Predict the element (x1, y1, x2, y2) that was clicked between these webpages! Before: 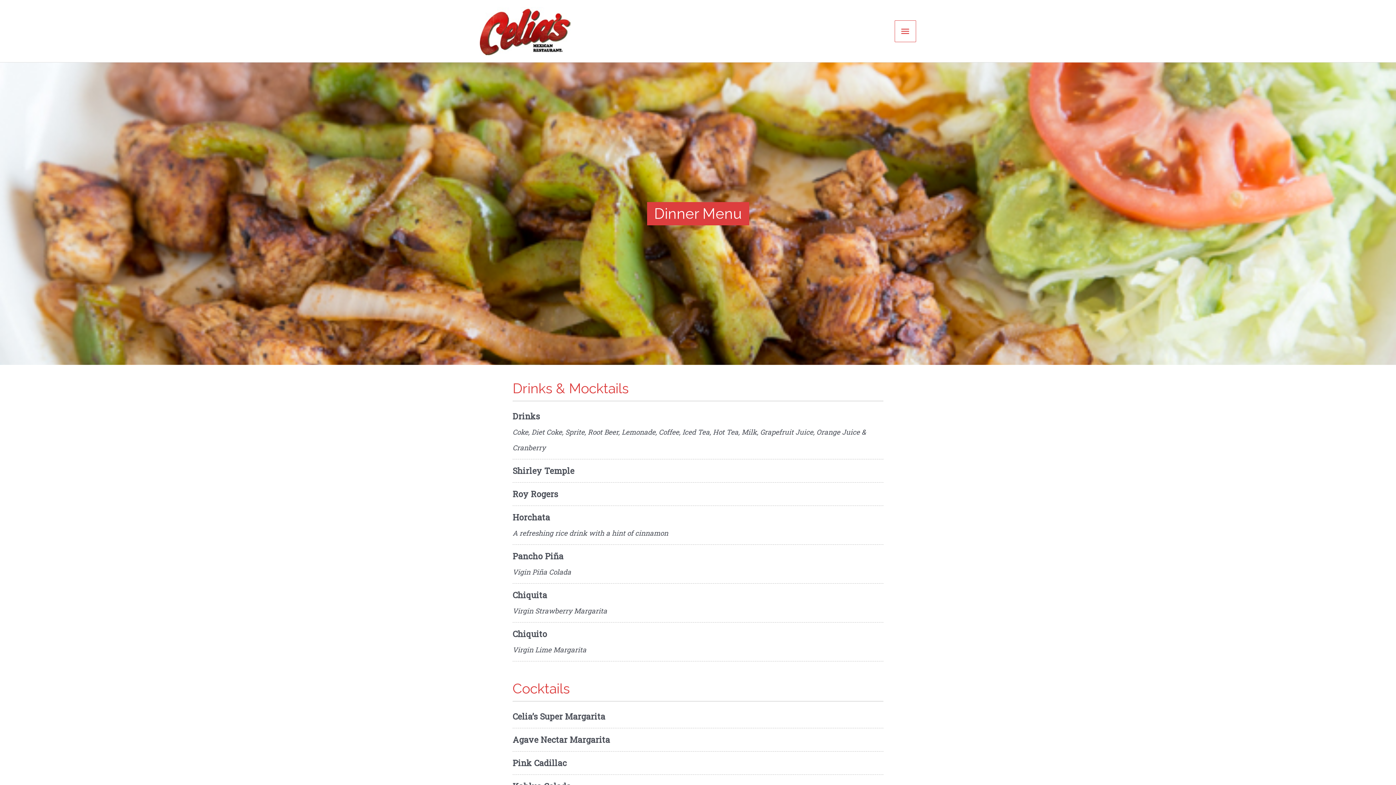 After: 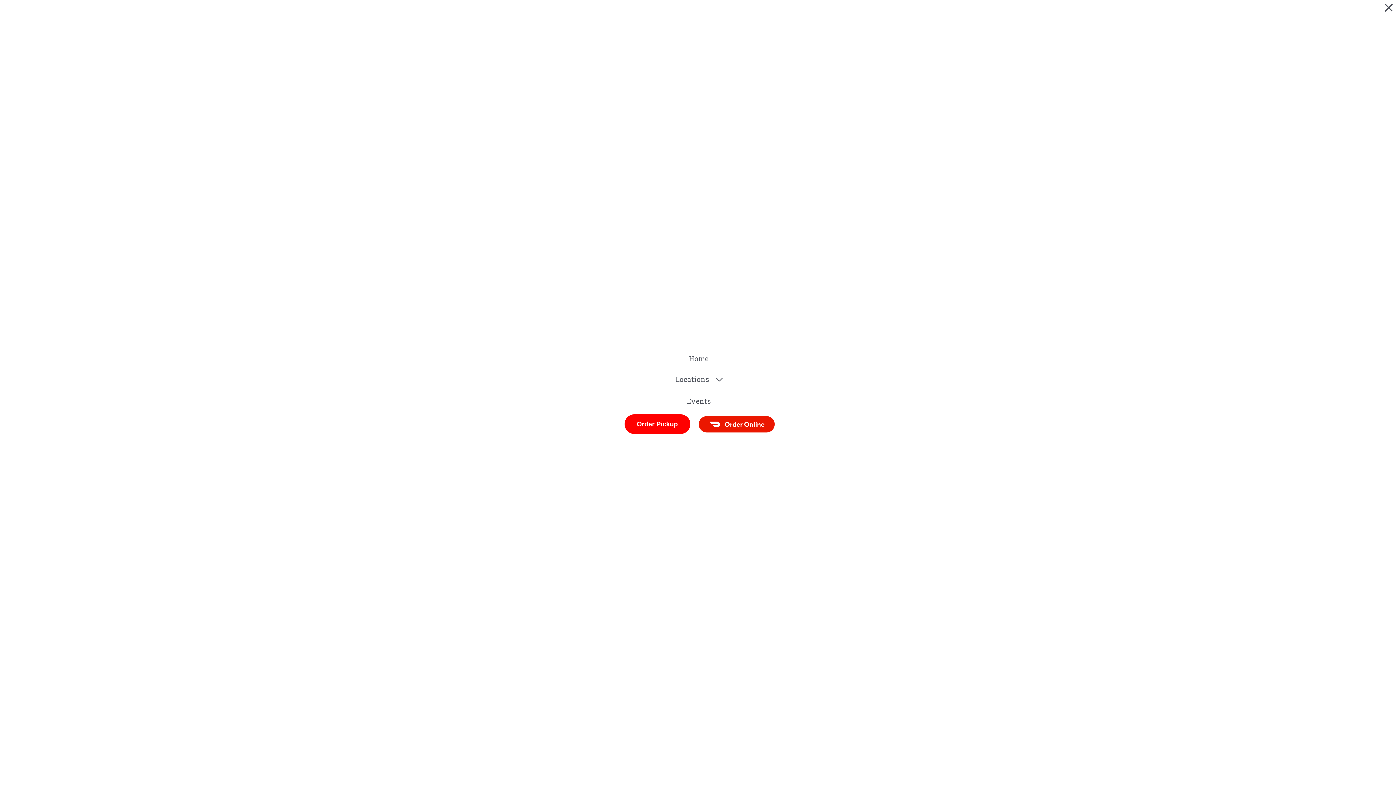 Action: bbox: (894, 20, 916, 42) label: Main Menu